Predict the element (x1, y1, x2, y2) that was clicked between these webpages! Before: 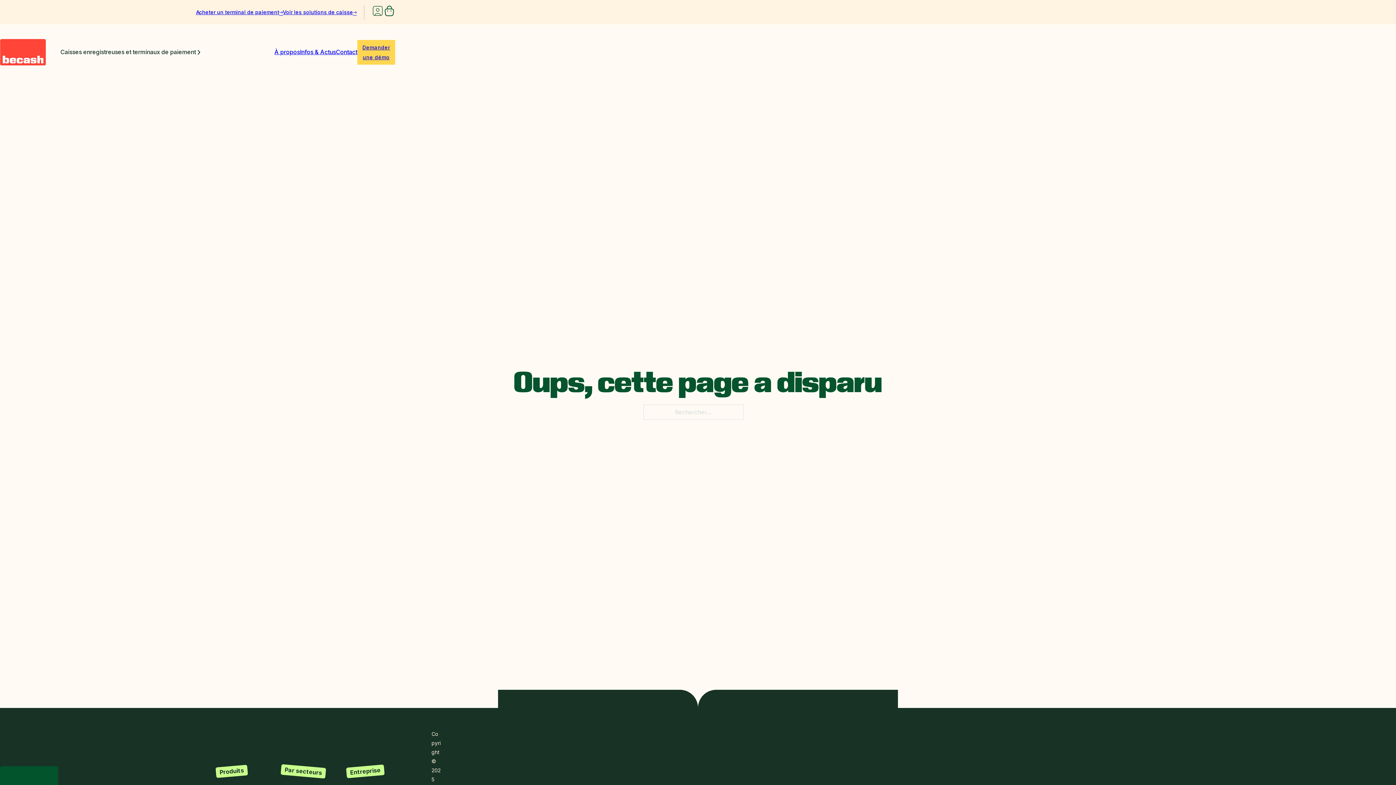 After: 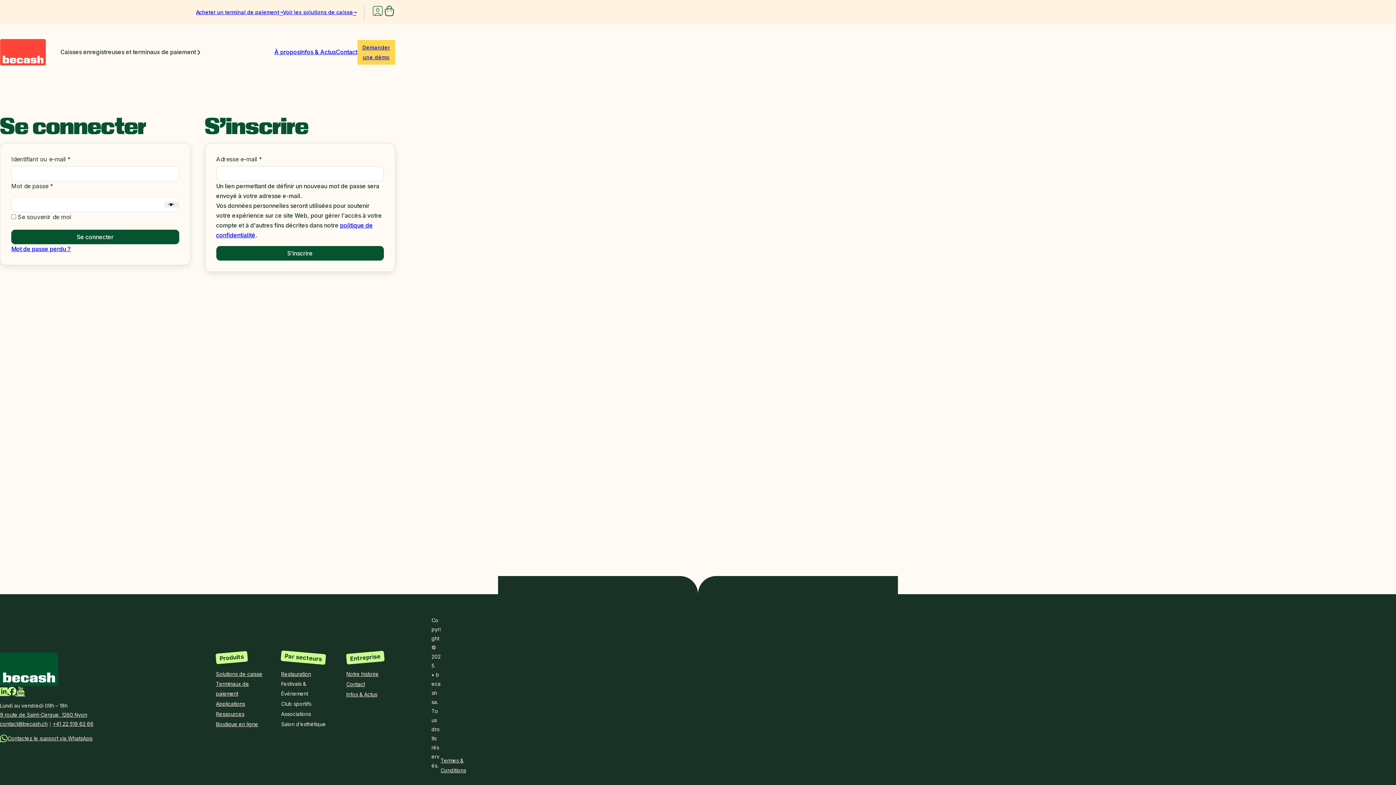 Action: label: Accéder à mon compte bbox: (372, 4, 383, 19)